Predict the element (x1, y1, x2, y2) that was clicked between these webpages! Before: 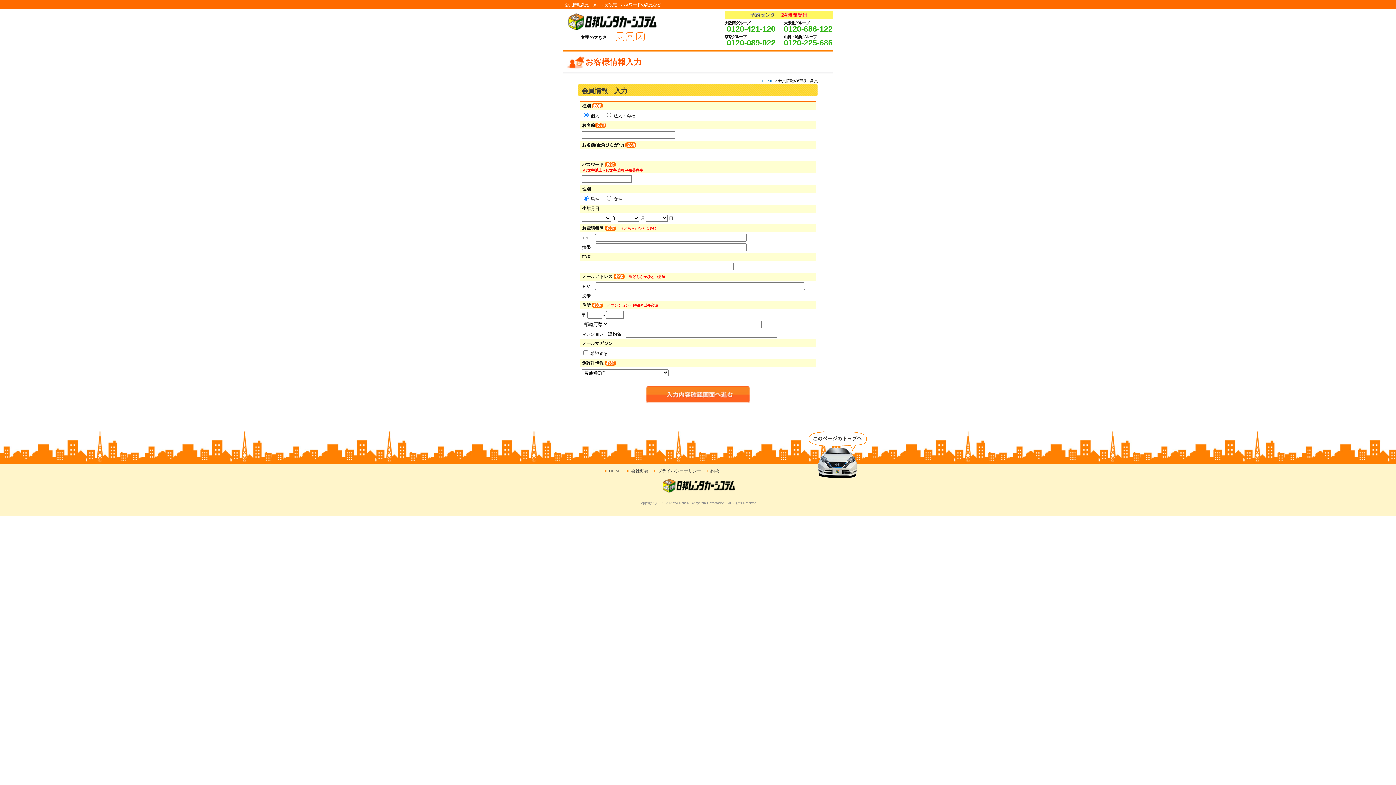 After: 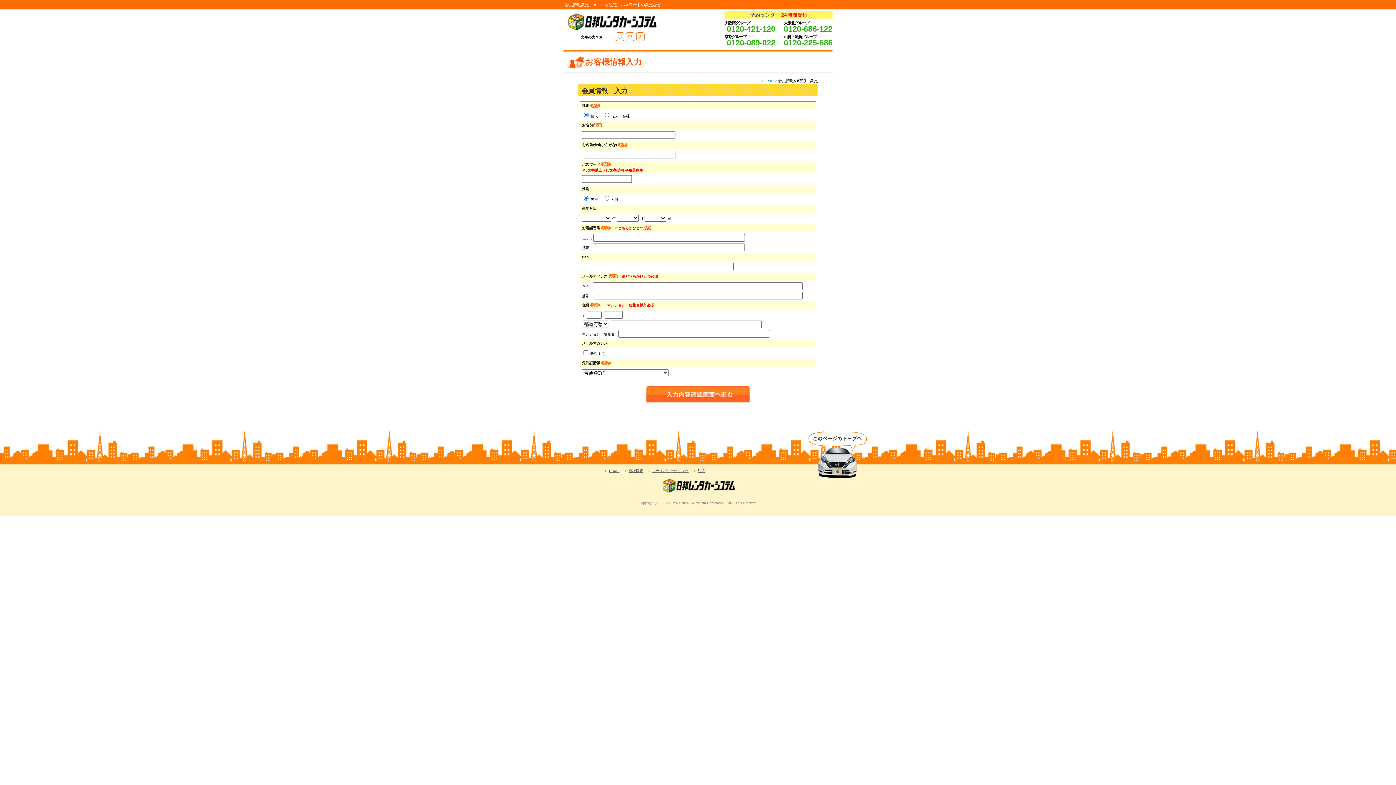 Action: bbox: (618, 33, 622, 40) label: 小